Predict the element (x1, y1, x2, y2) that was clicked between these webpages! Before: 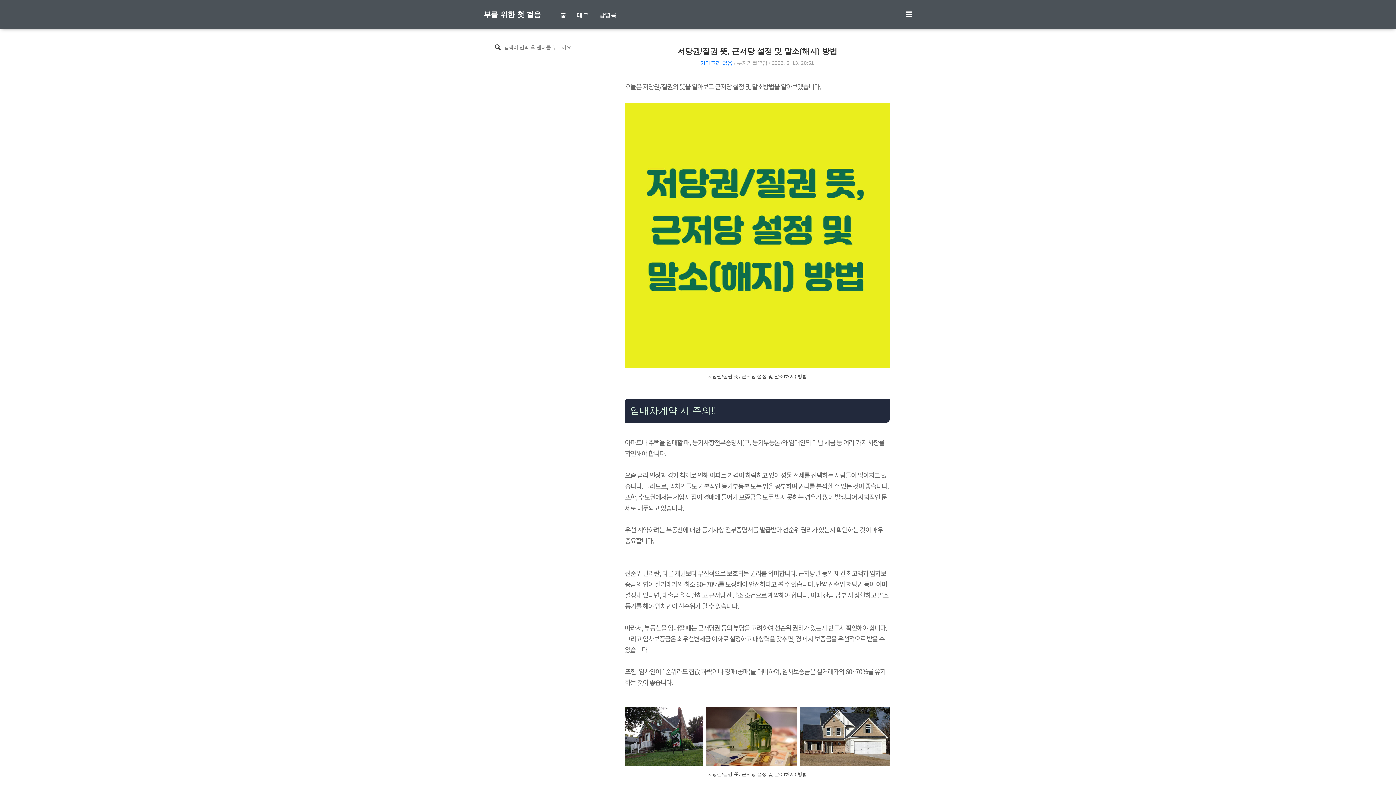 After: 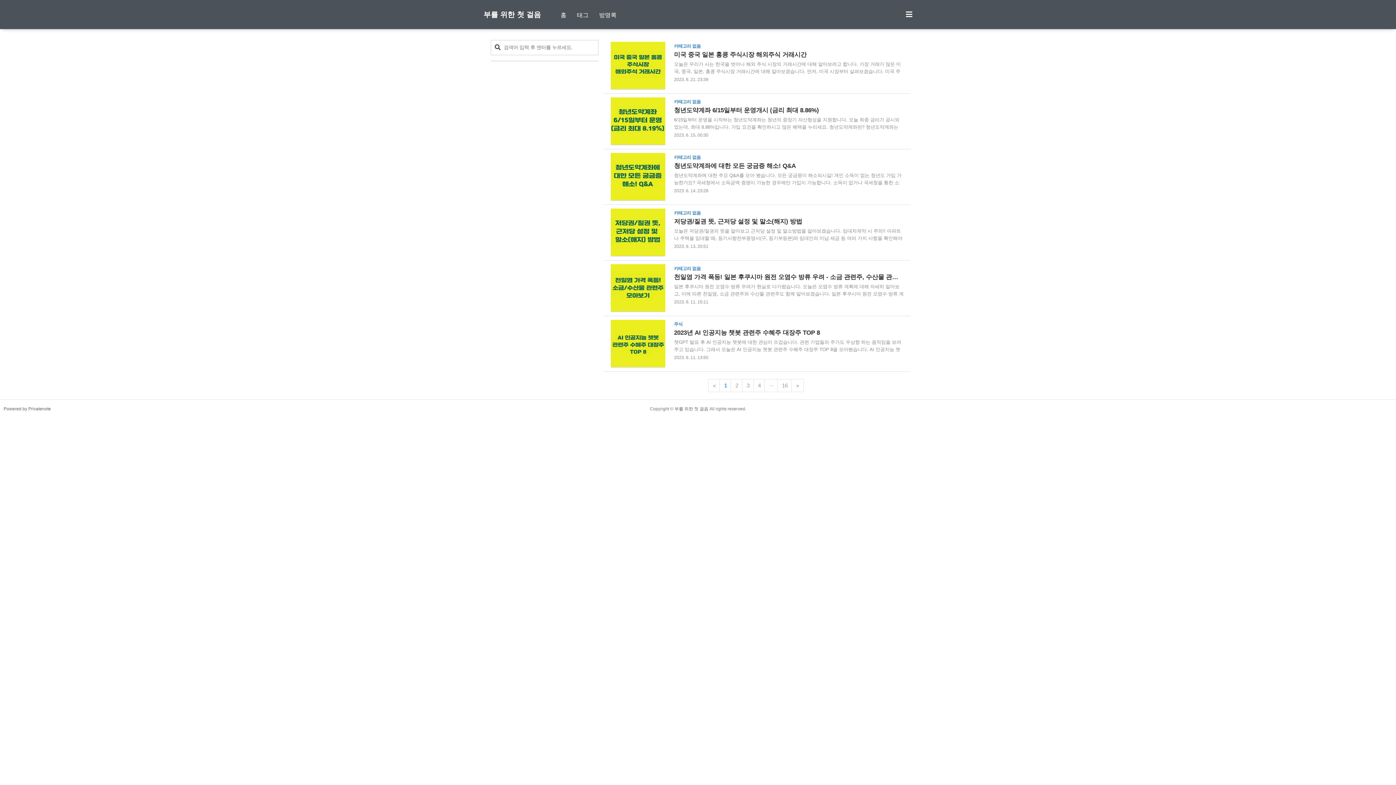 Action: label: 홈 bbox: (560, 12, 566, 18)